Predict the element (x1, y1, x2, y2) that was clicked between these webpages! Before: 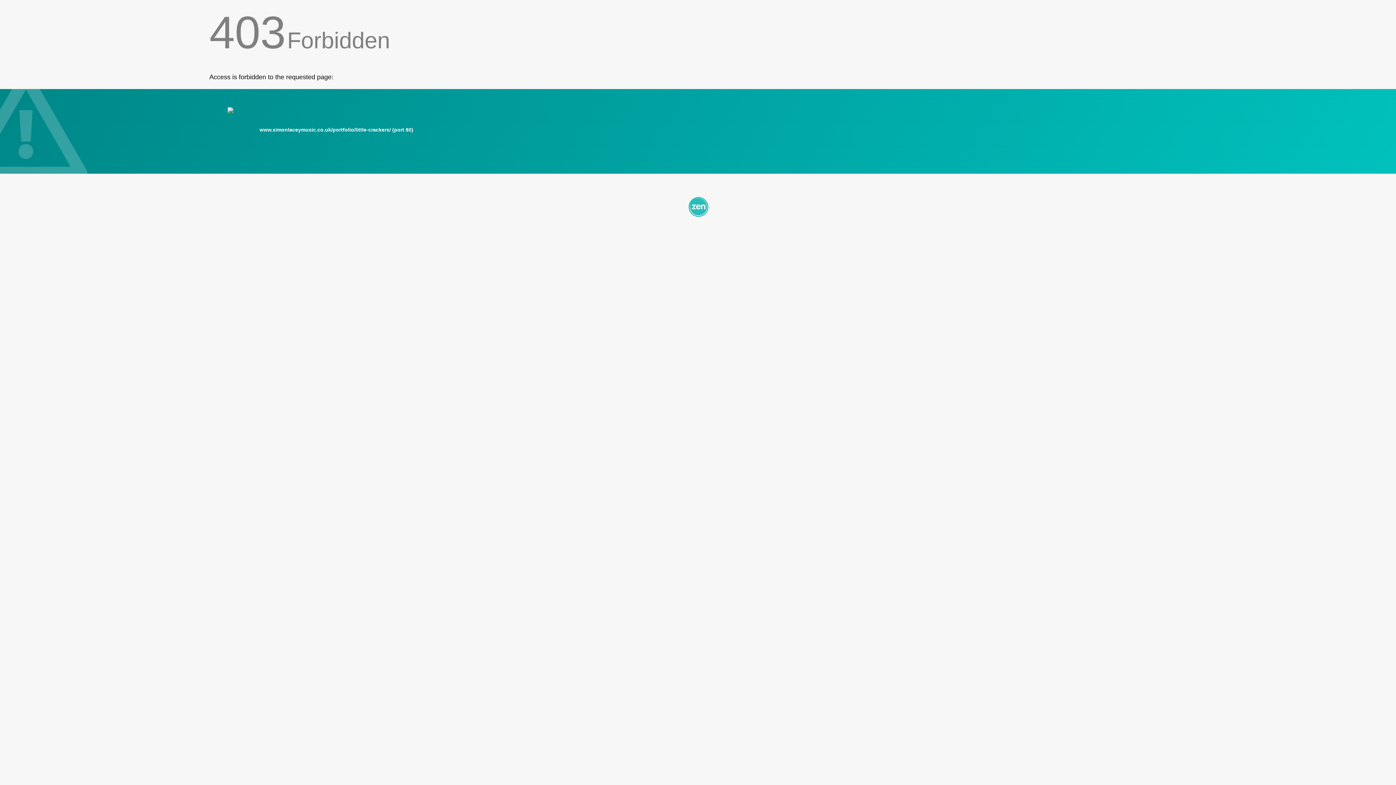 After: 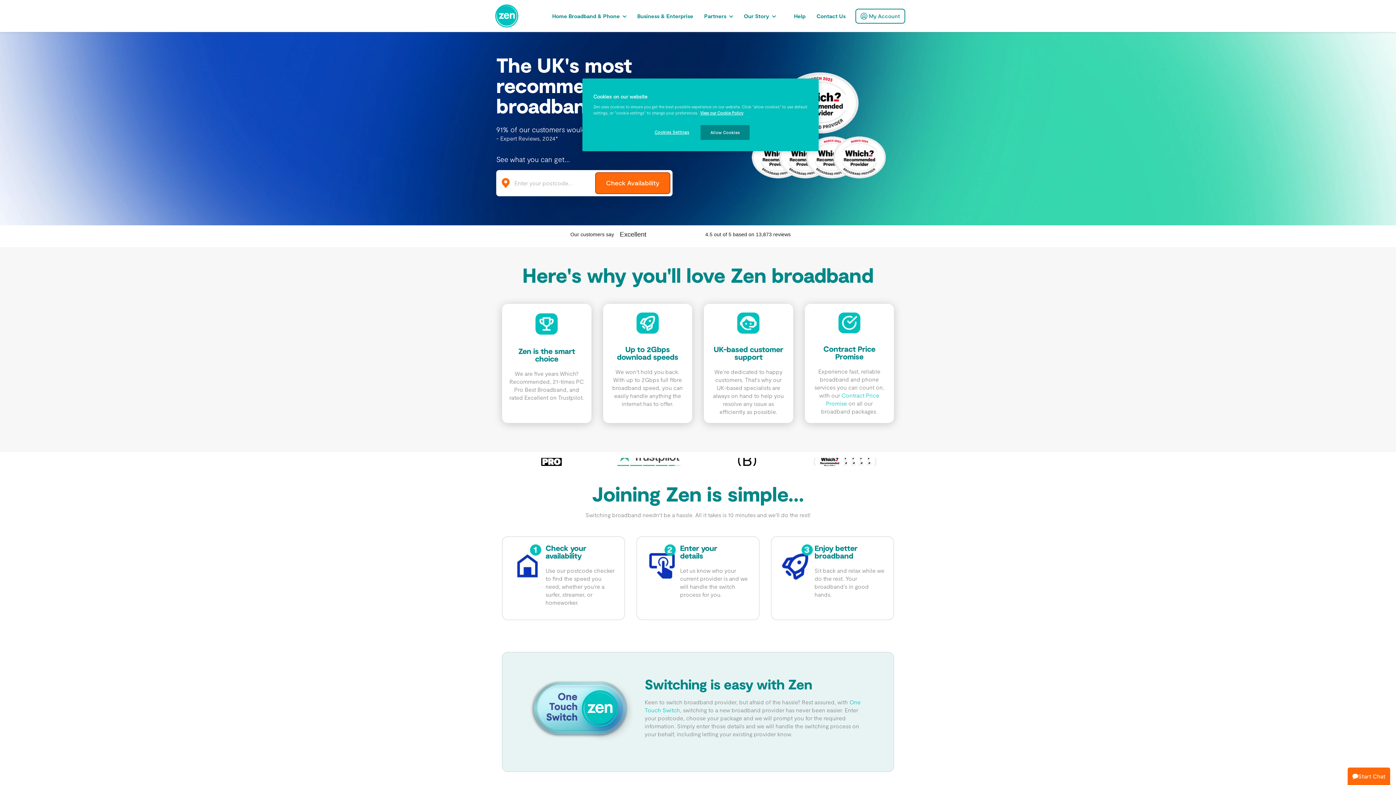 Action: bbox: (209, 195, 1186, 217)